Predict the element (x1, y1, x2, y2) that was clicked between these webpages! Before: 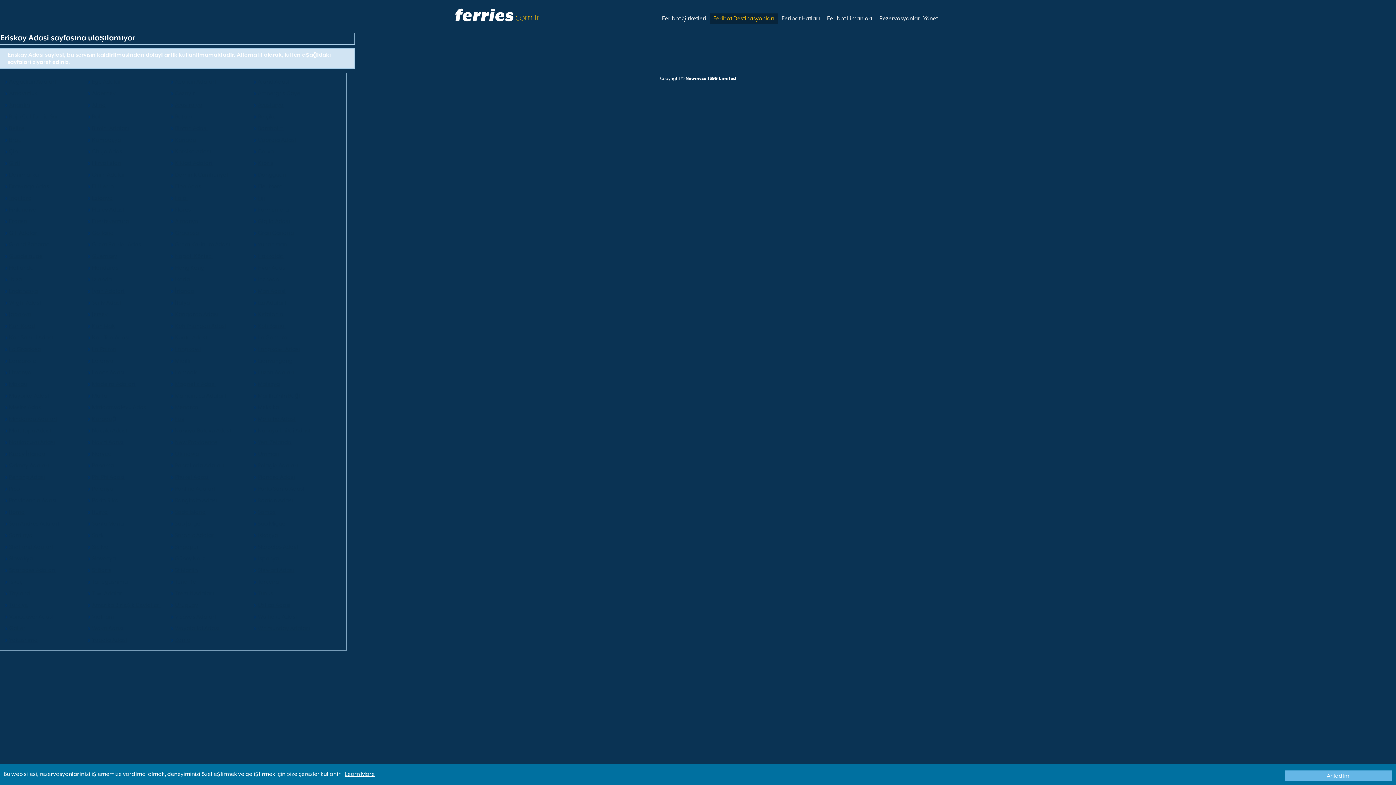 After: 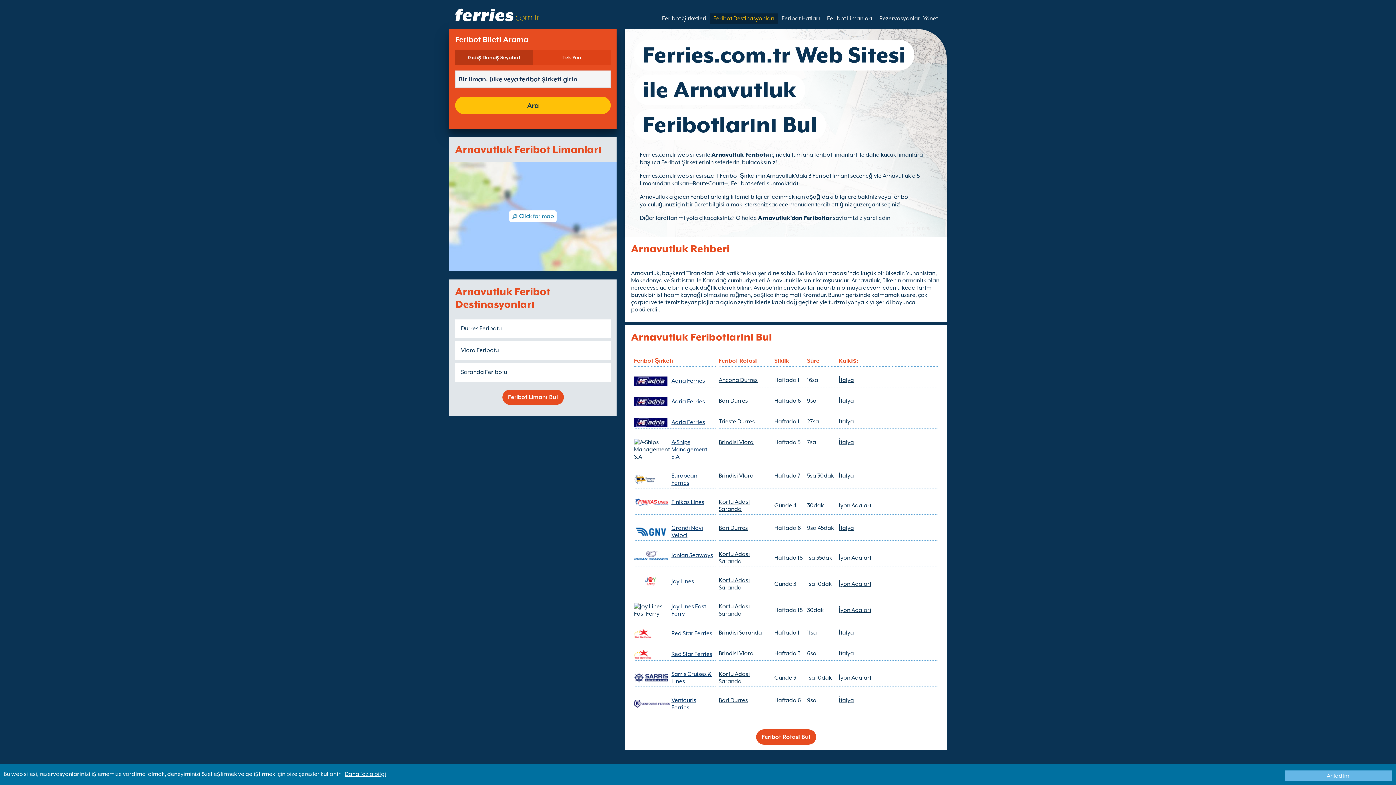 Action: label: Arnavutluk bbox: (9, 90, 37, 96)